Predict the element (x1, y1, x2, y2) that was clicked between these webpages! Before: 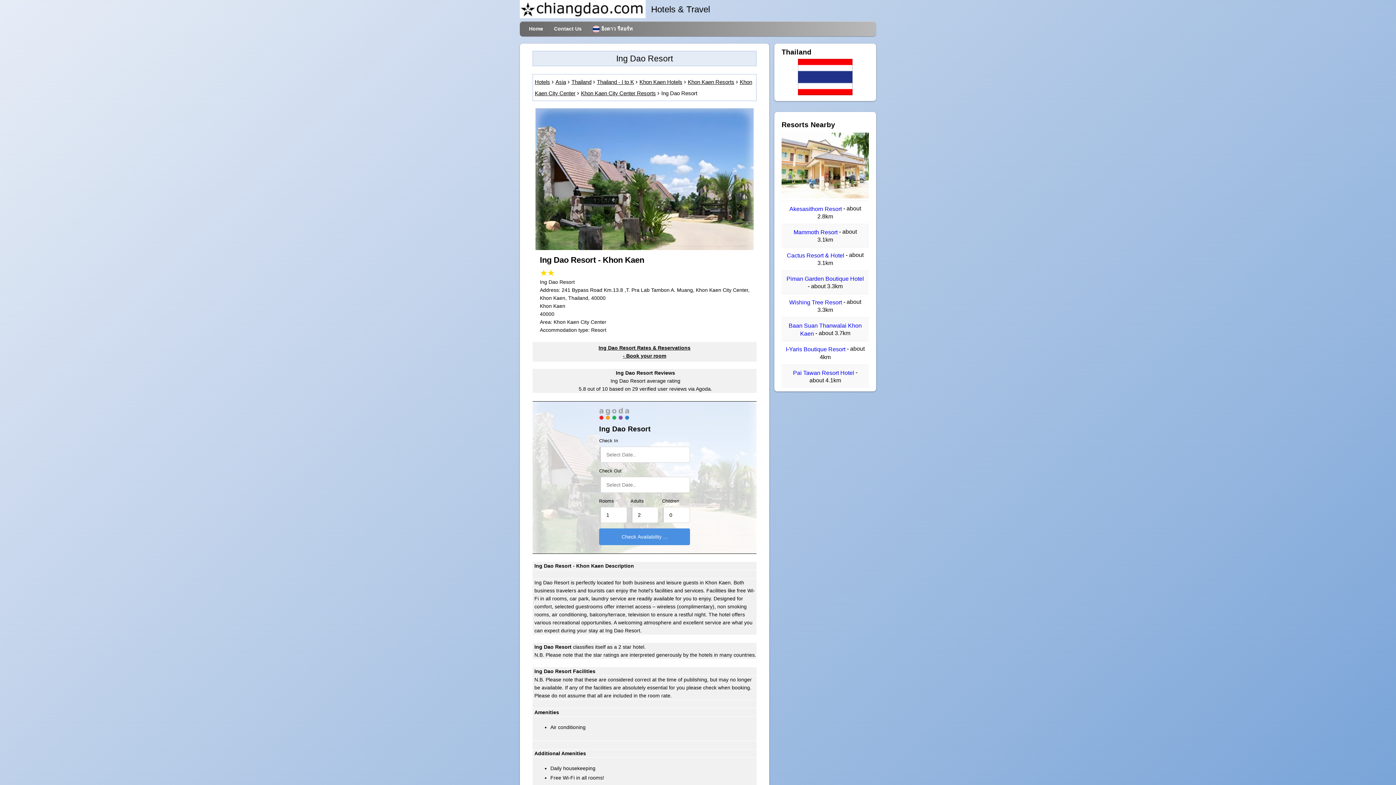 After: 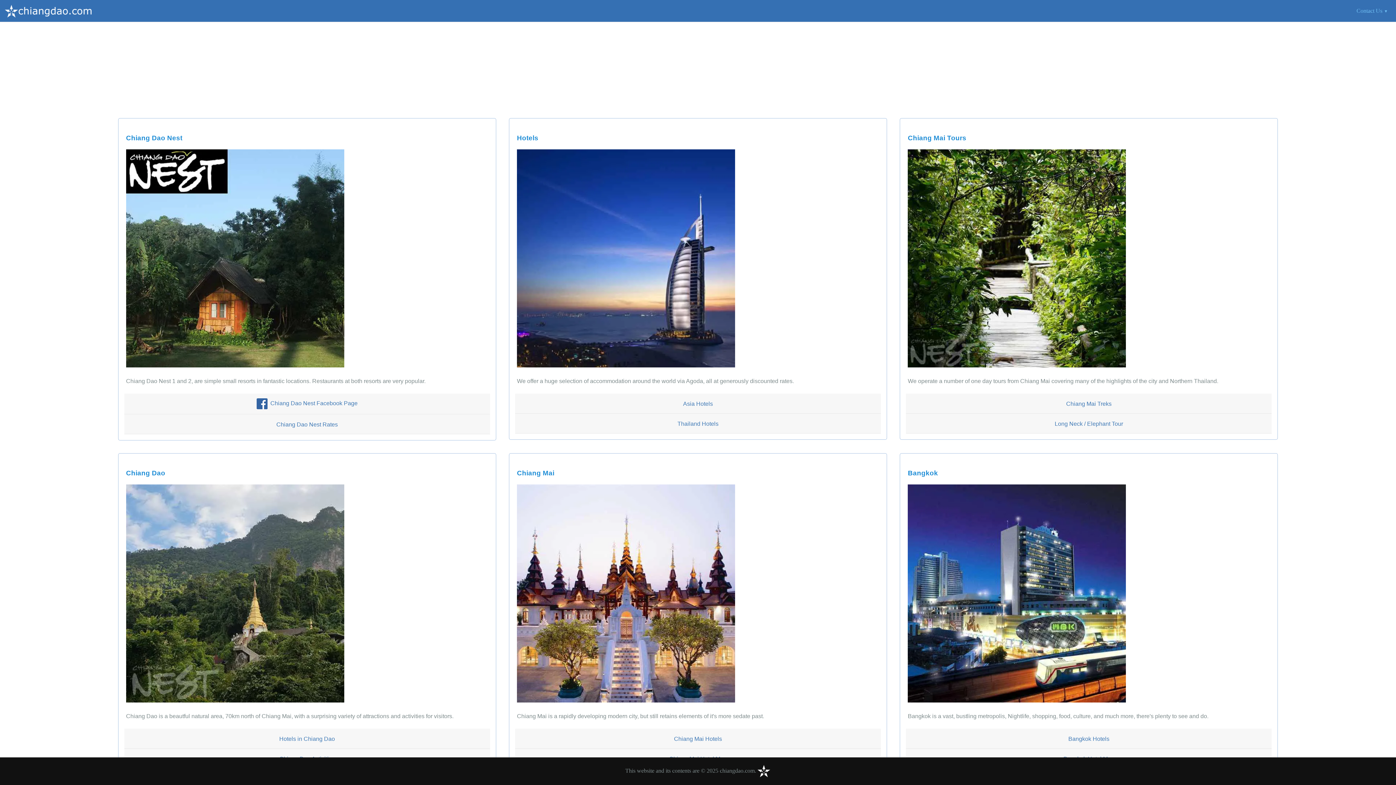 Action: label: Home bbox: (523, 21, 548, 36)